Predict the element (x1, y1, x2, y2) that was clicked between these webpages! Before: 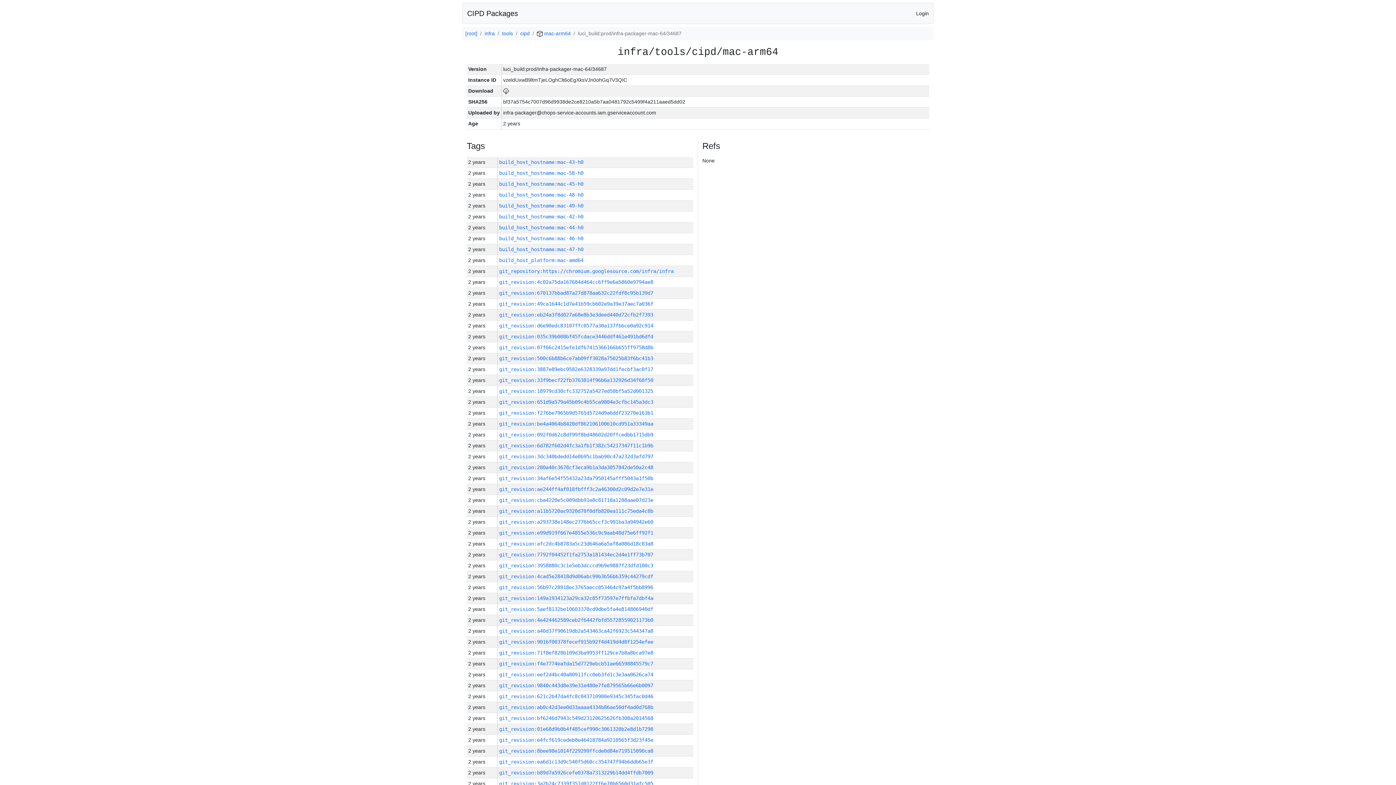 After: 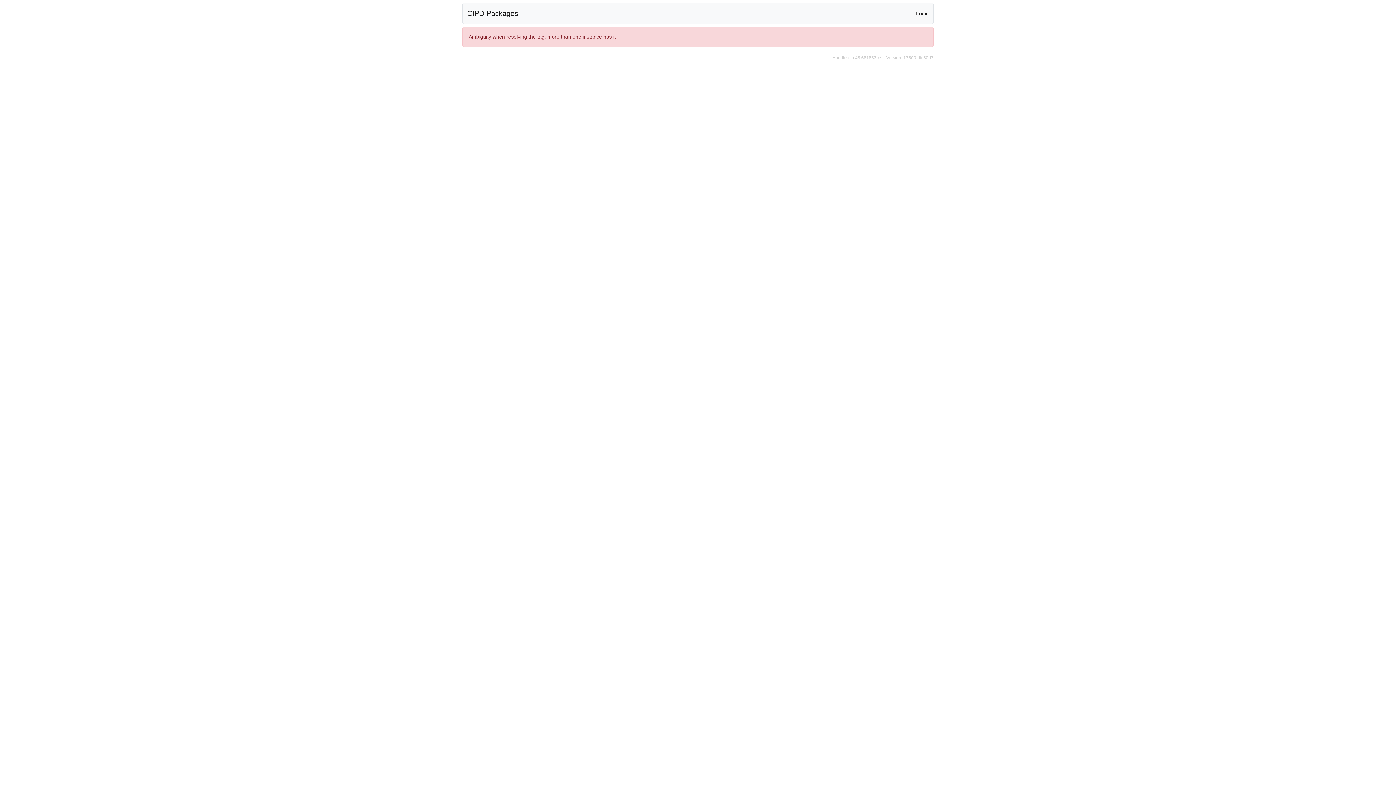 Action: label: git_repository:https://chromium.googlesource.com/infra/infra bbox: (499, 268, 673, 274)